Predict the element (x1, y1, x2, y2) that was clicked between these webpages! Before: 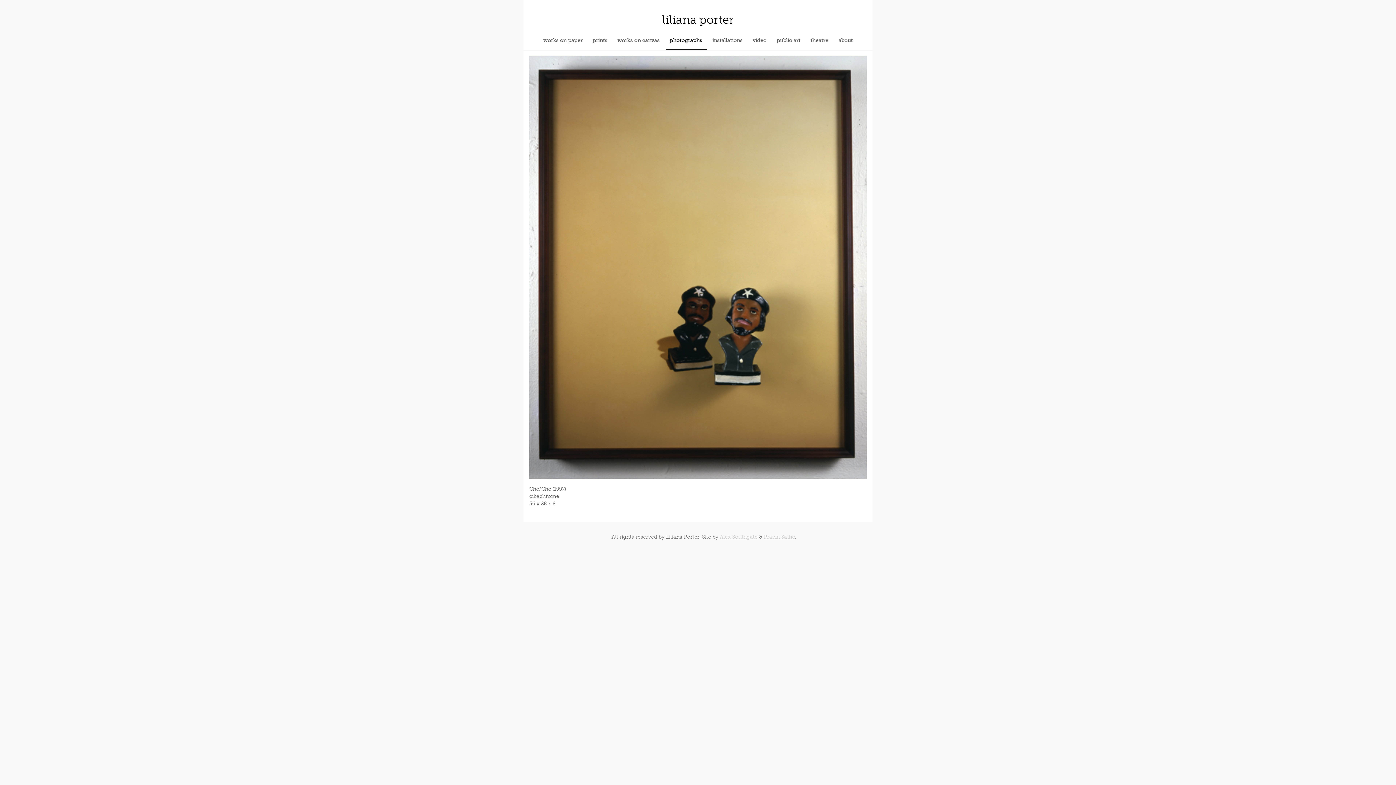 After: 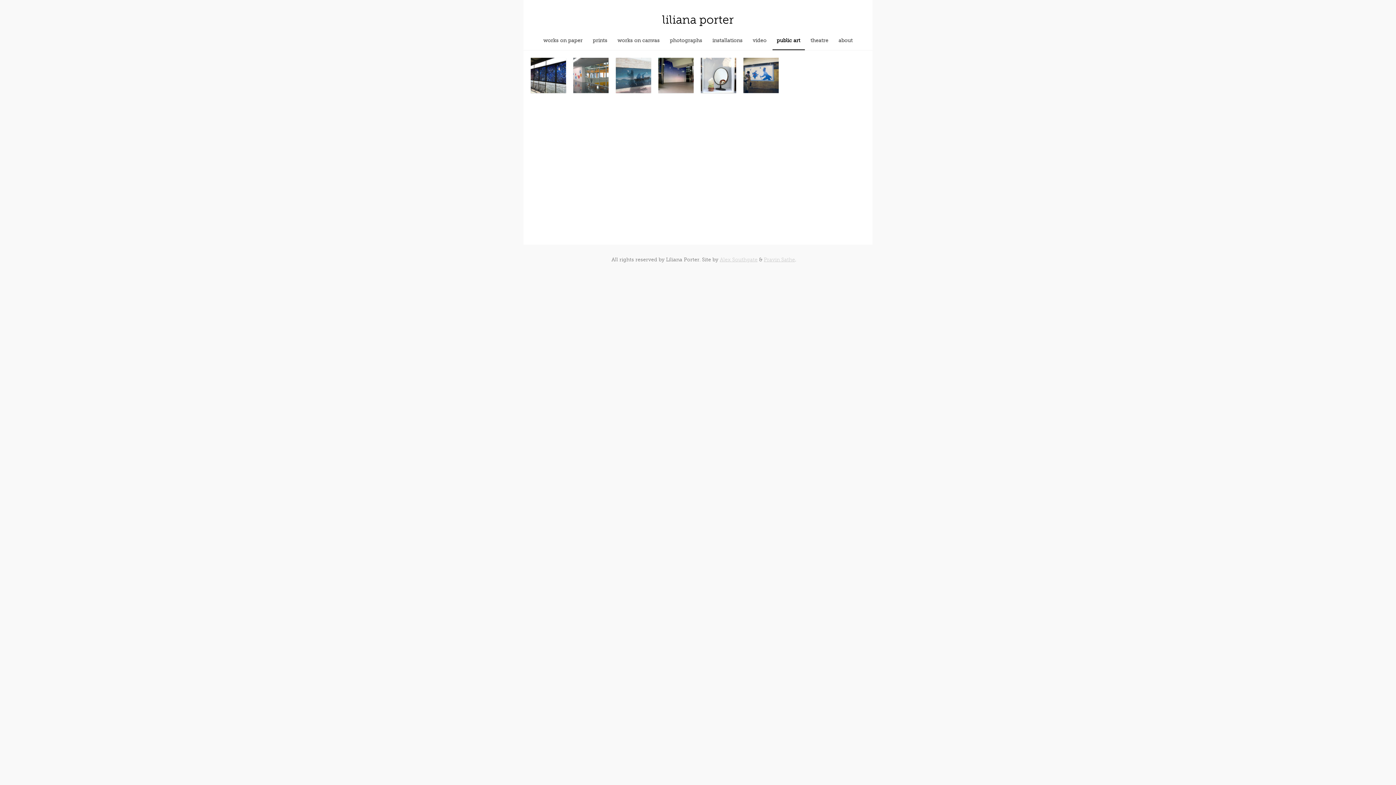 Action: label: public art  bbox: (772, 37, 806, 43)